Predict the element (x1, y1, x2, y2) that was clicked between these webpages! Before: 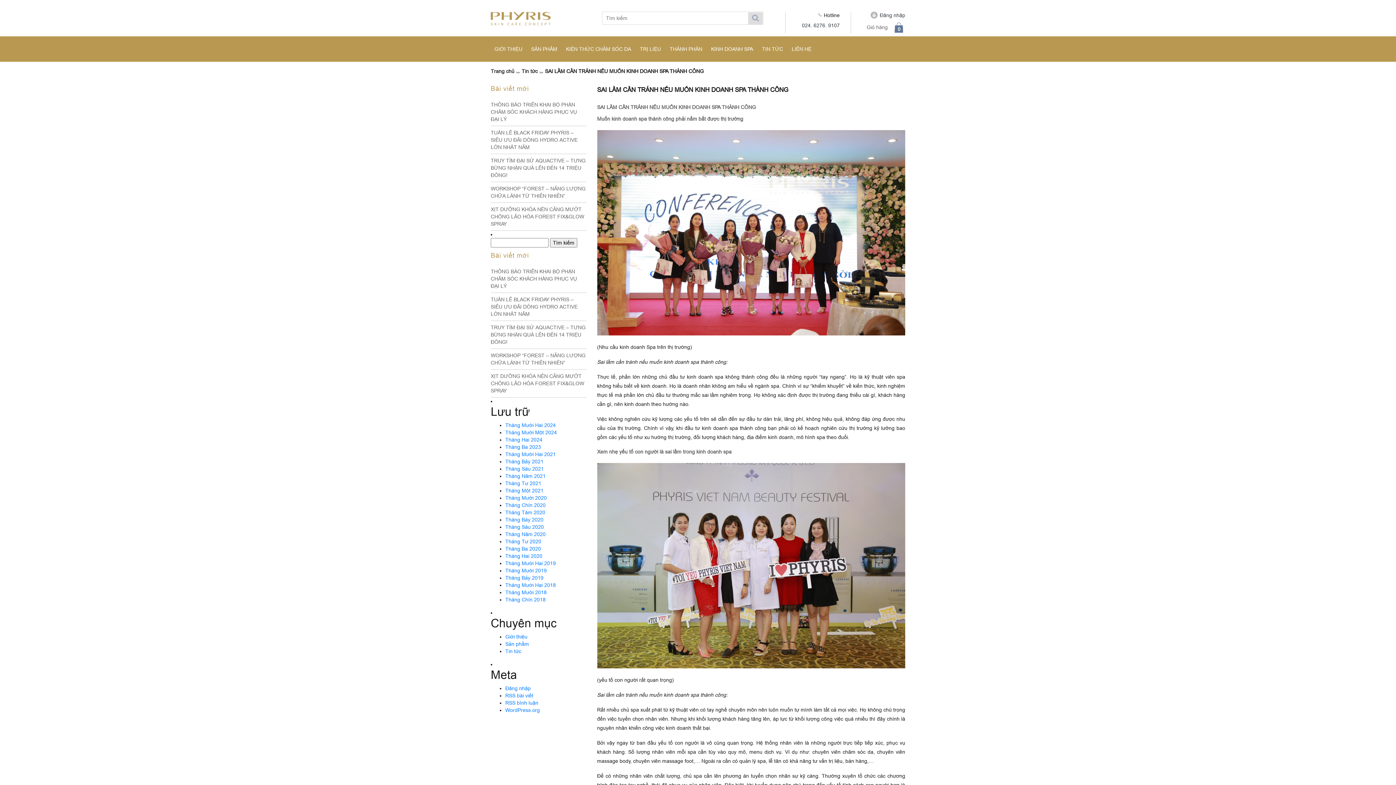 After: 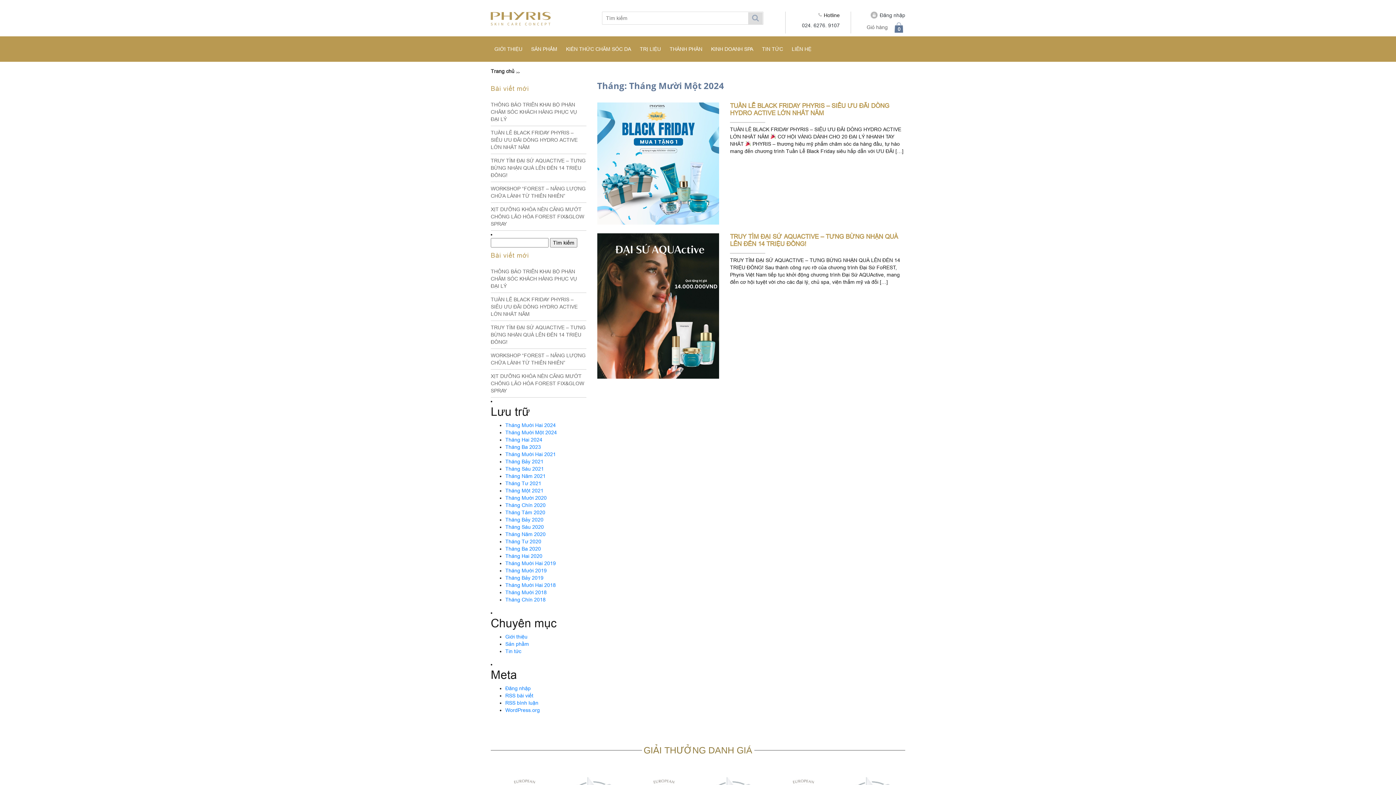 Action: bbox: (505, 429, 557, 435) label: Tháng Mười Một 2024